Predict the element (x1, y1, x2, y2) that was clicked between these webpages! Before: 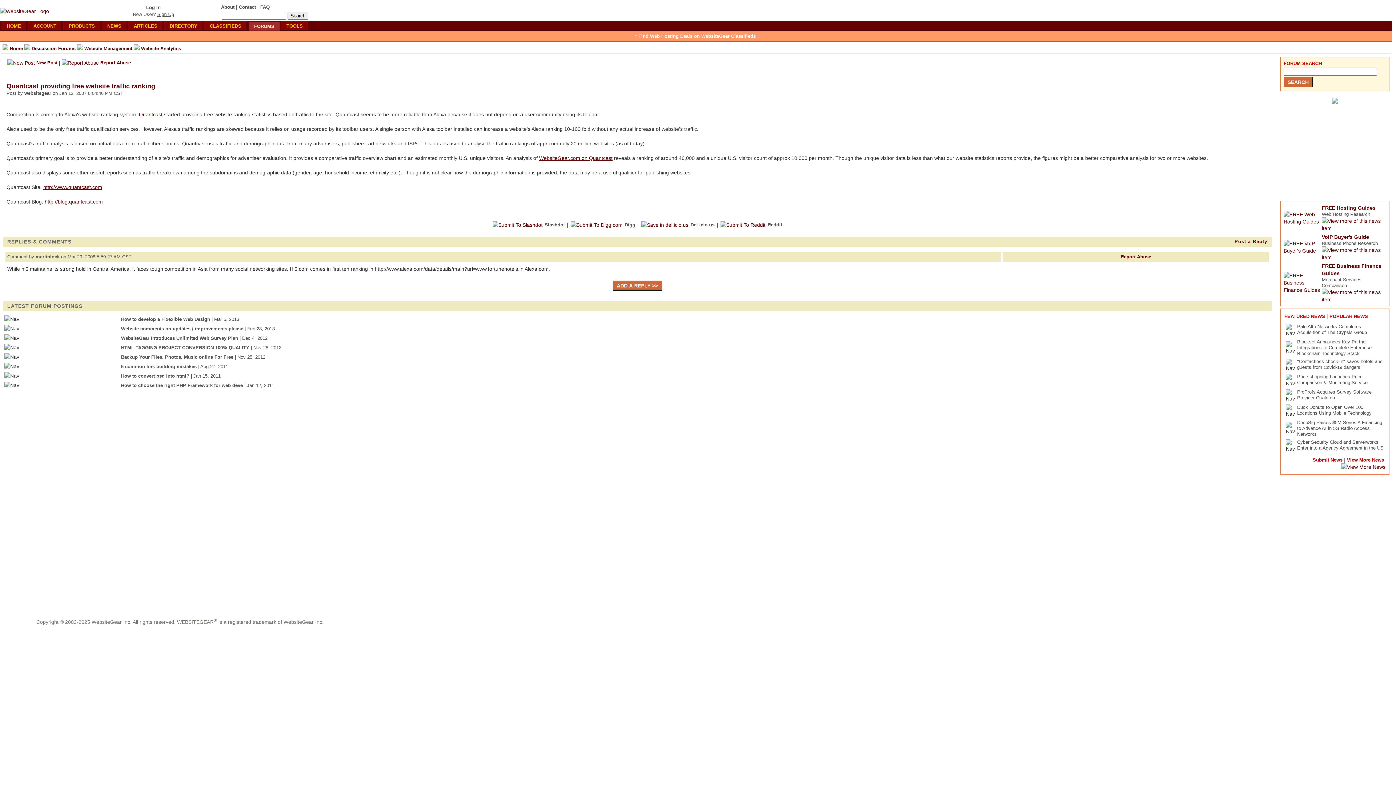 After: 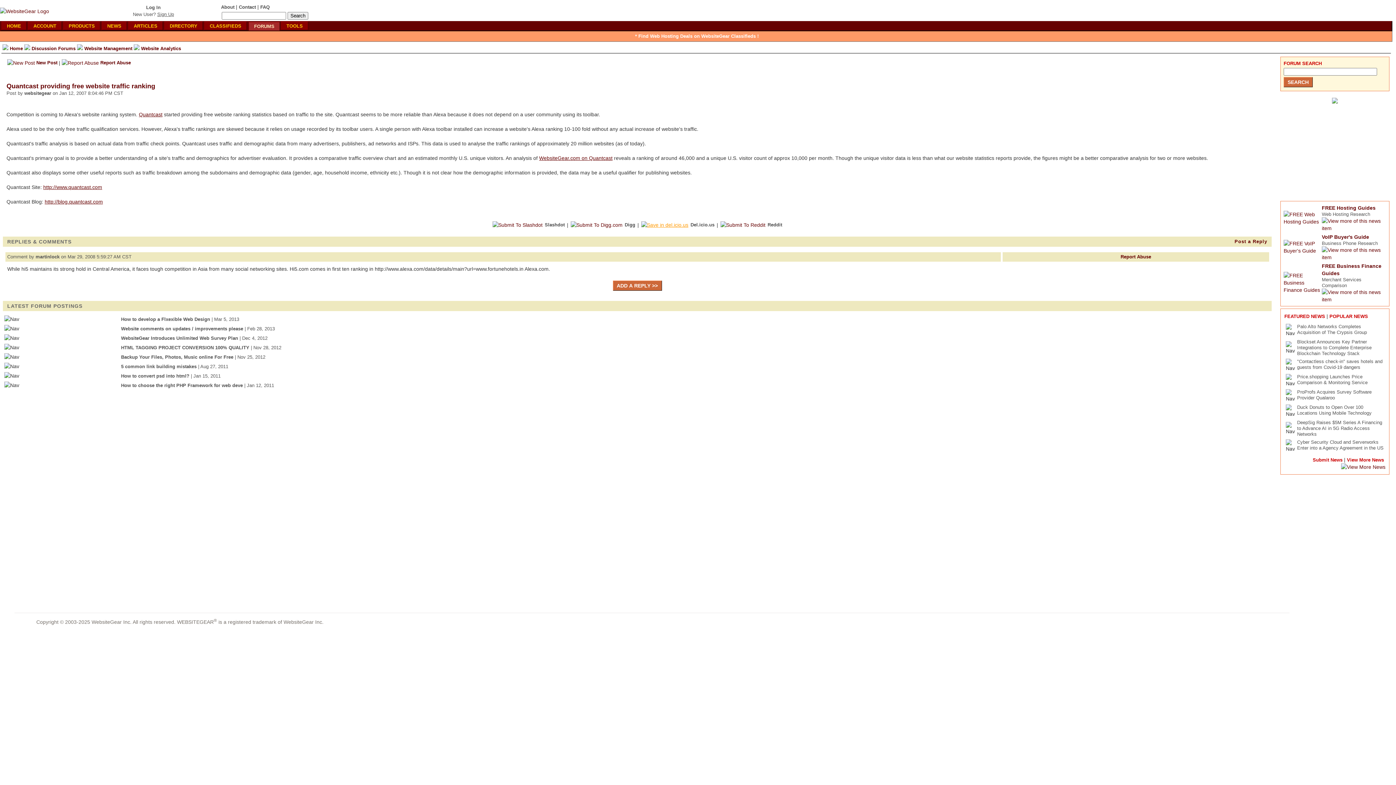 Action: bbox: (641, 222, 688, 228)